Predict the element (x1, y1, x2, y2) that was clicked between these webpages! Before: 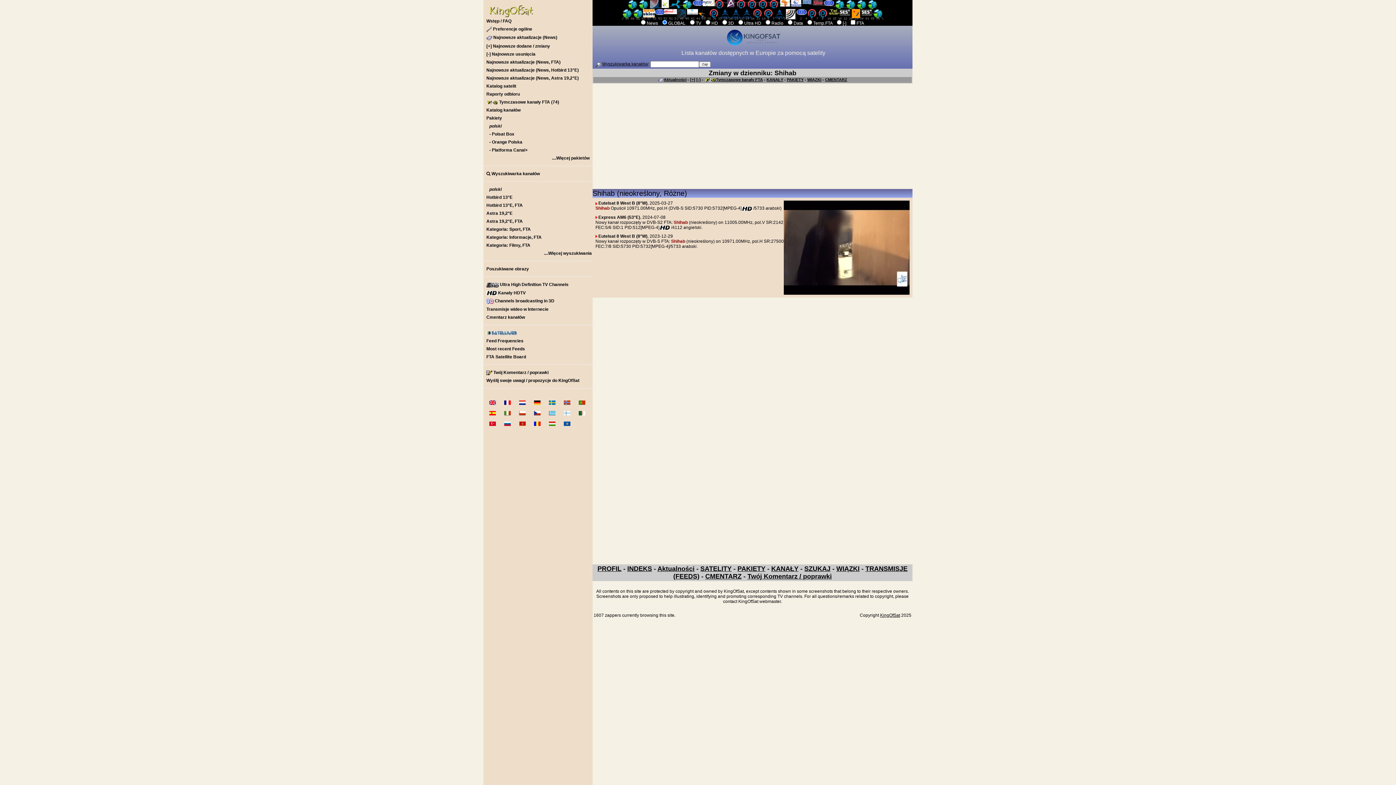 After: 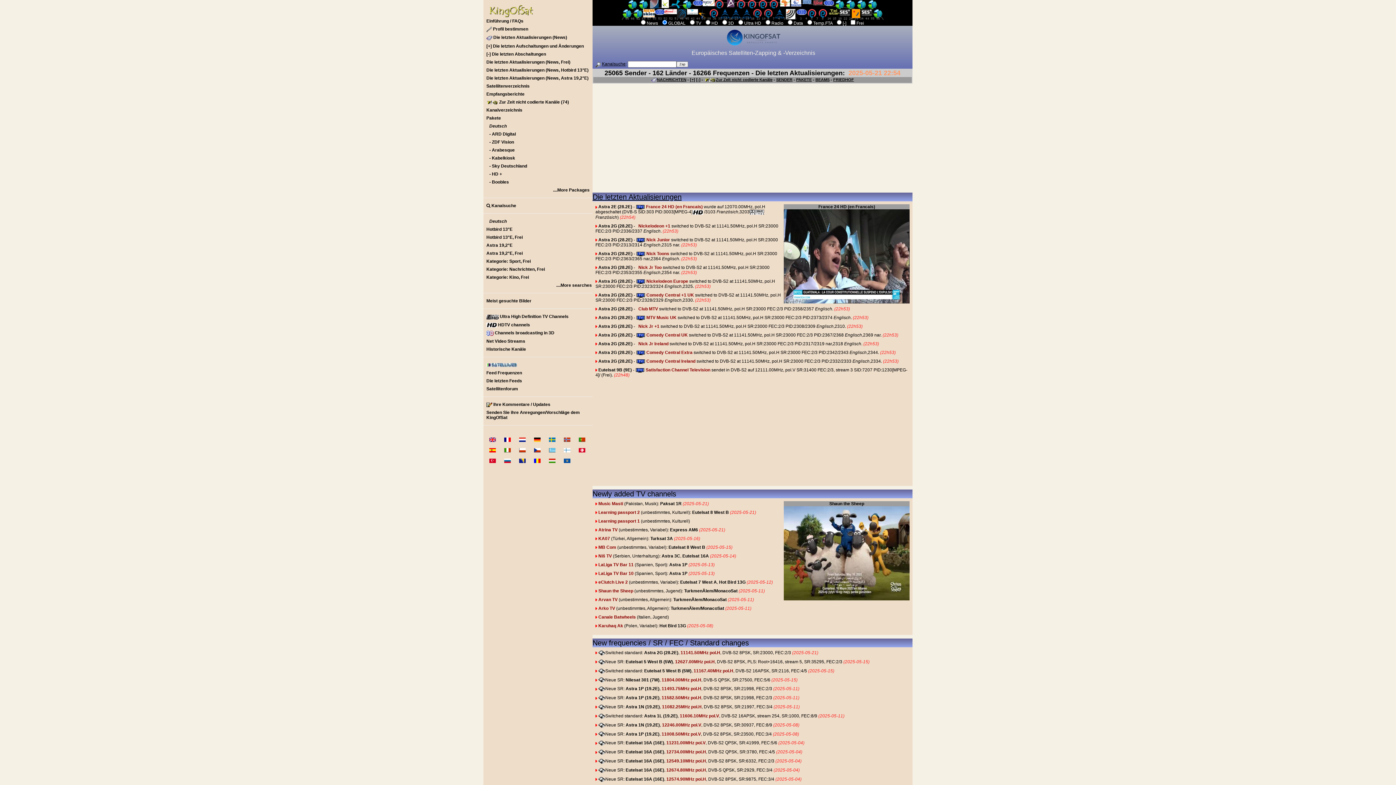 Action: bbox: (528, 397, 541, 407)